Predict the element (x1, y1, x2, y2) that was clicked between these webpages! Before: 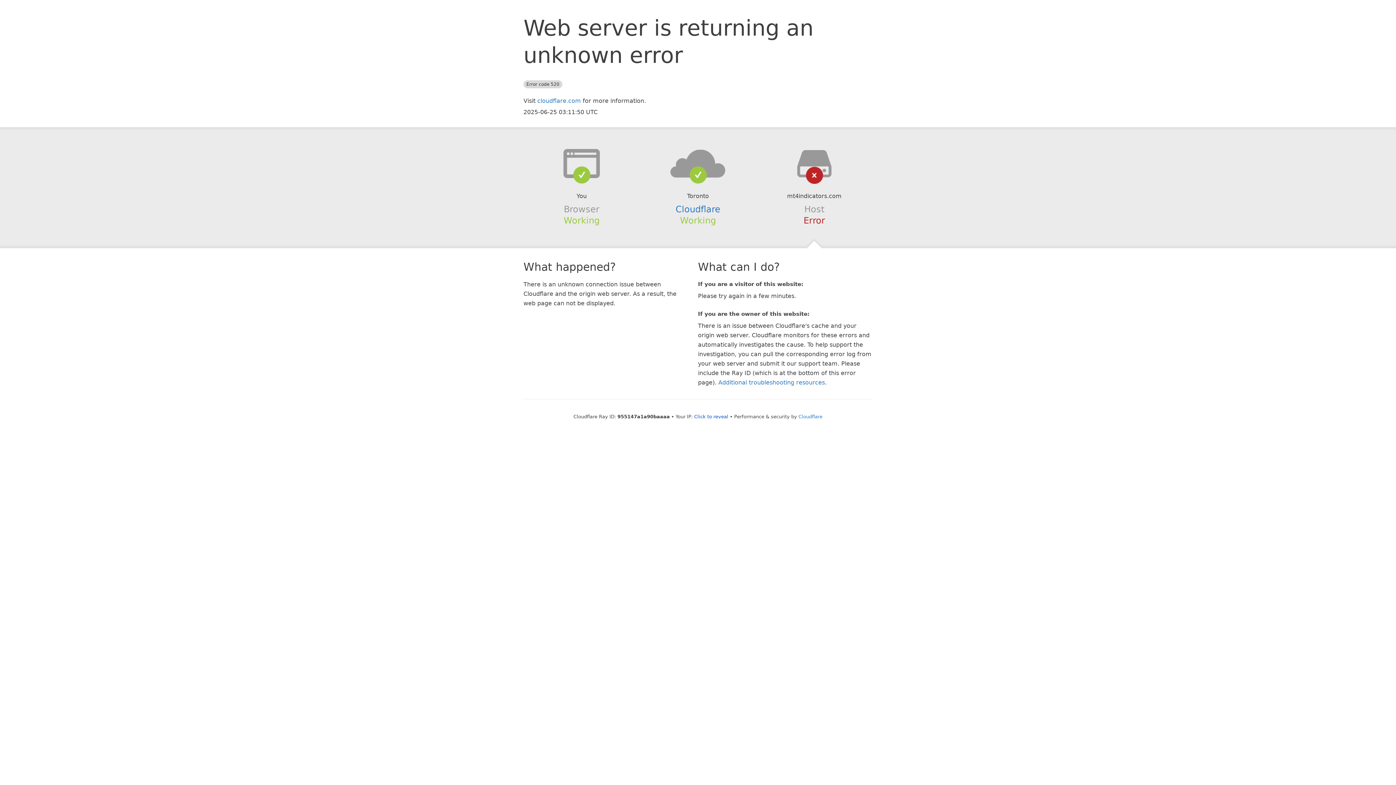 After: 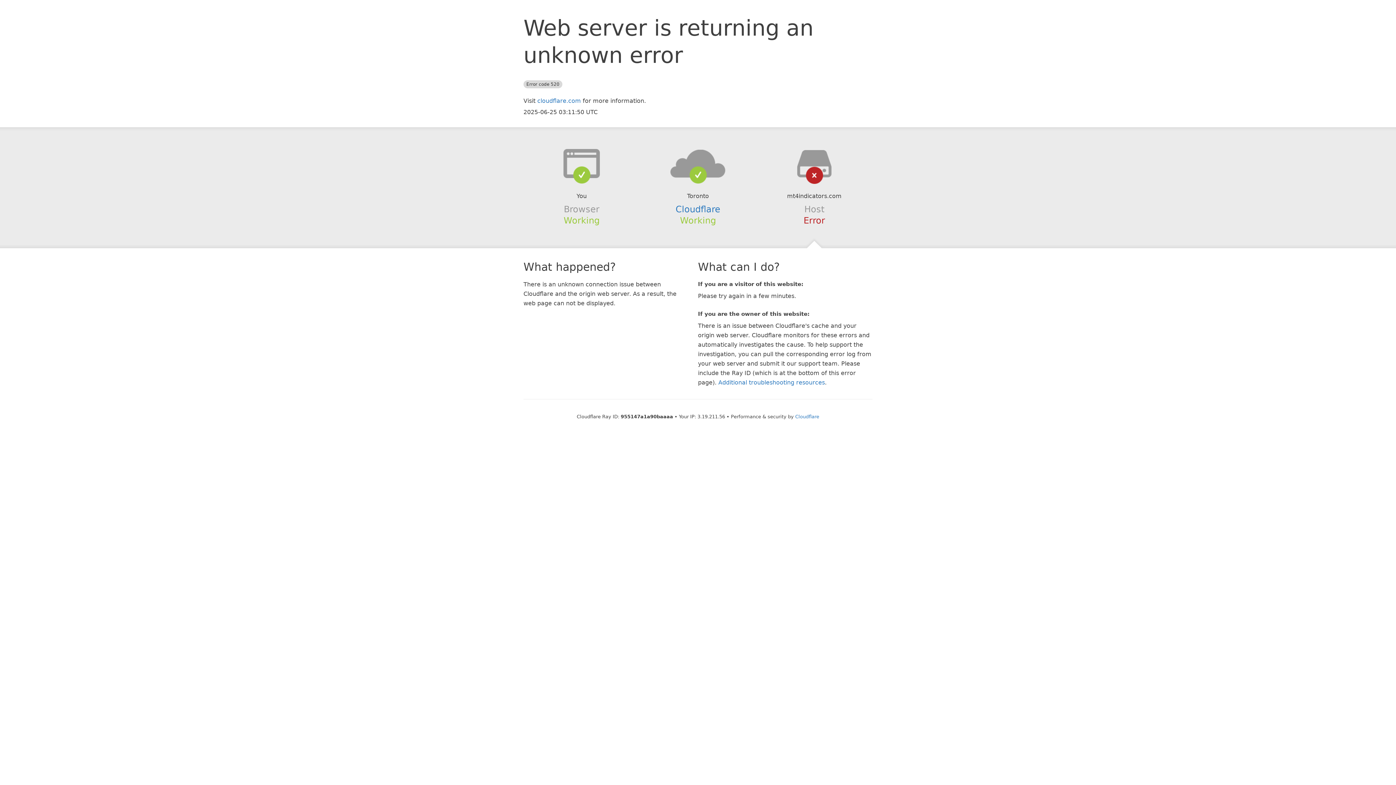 Action: bbox: (694, 414, 728, 419) label: Click to reveal